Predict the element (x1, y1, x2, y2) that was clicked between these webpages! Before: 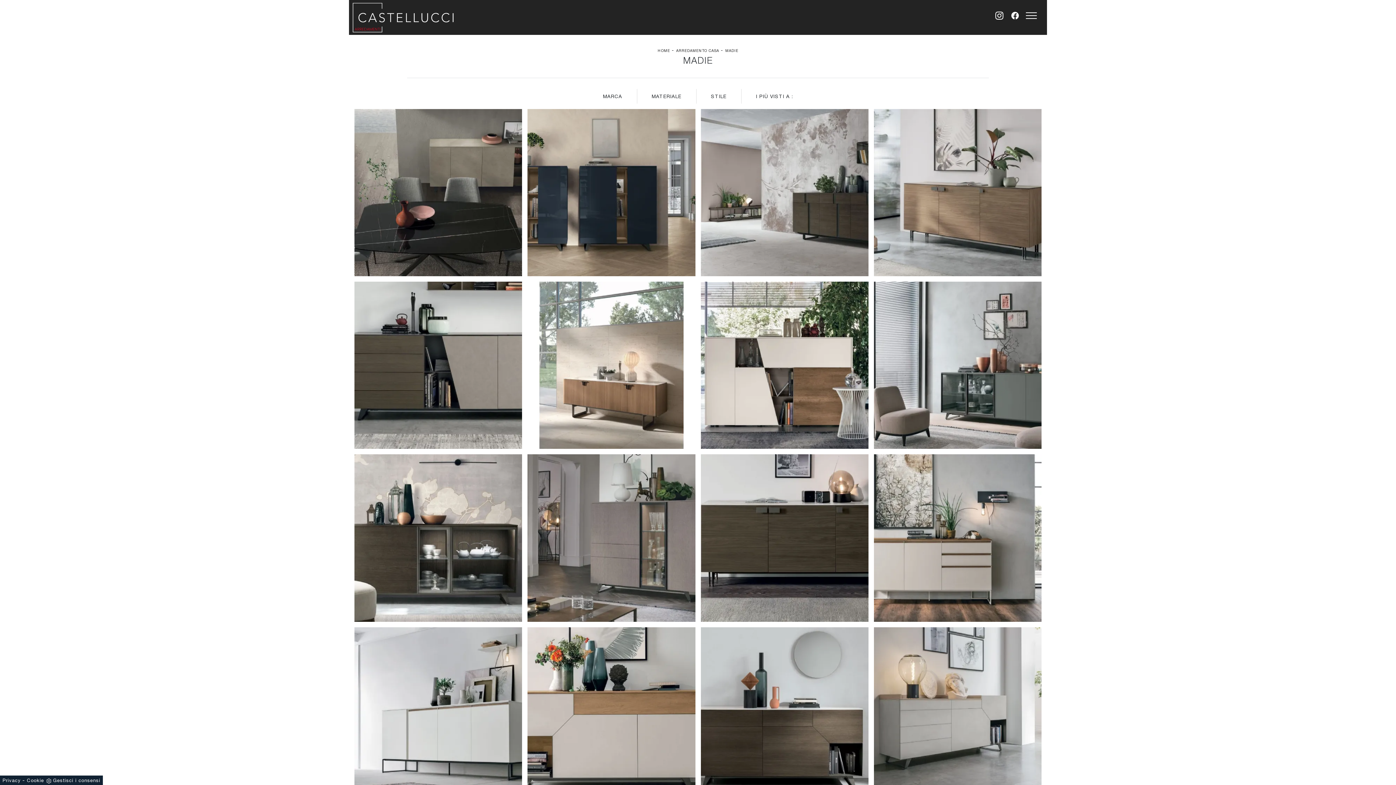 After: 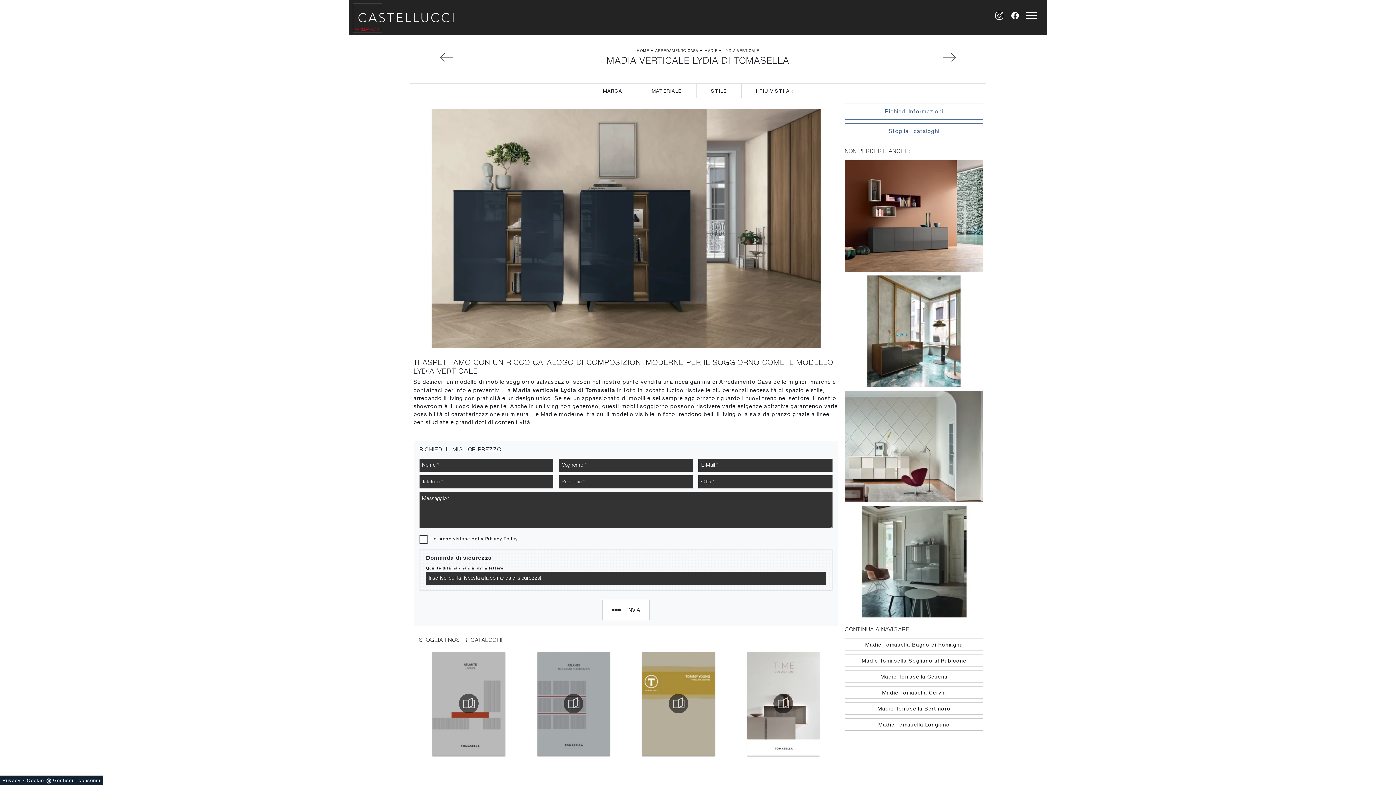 Action: bbox: (549, 211, 673, 264) label: LYDIA VERTICALE
SCOPRI LE PIÙ ESCLUSIVE MADIE MODERNE! CLICCA E LEGGI L'ARTICOLO: MOBILE SOGGIORNO LYDIA VERTICALE IN LACCATO LUCIDO, SOLUZIONE PRATICA E SOFISTICATA.